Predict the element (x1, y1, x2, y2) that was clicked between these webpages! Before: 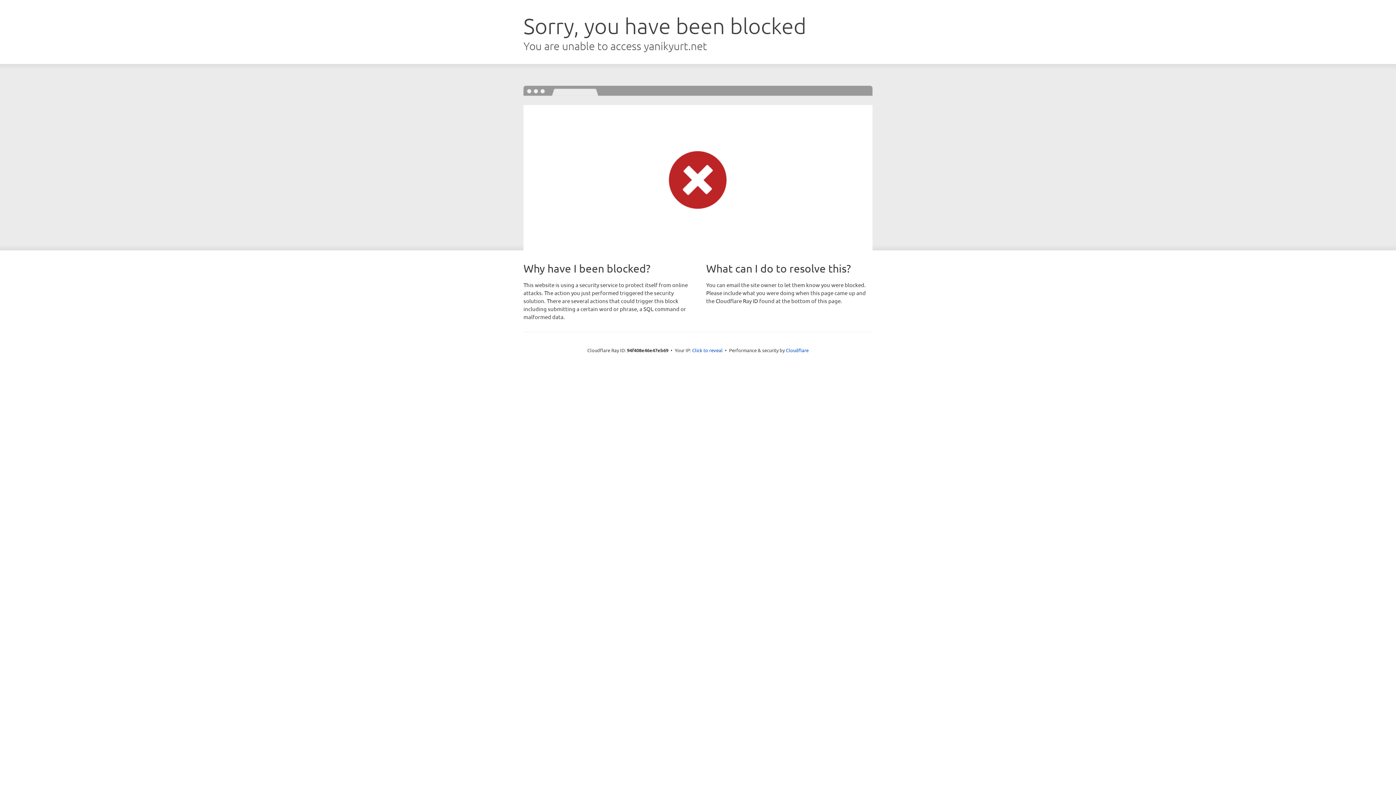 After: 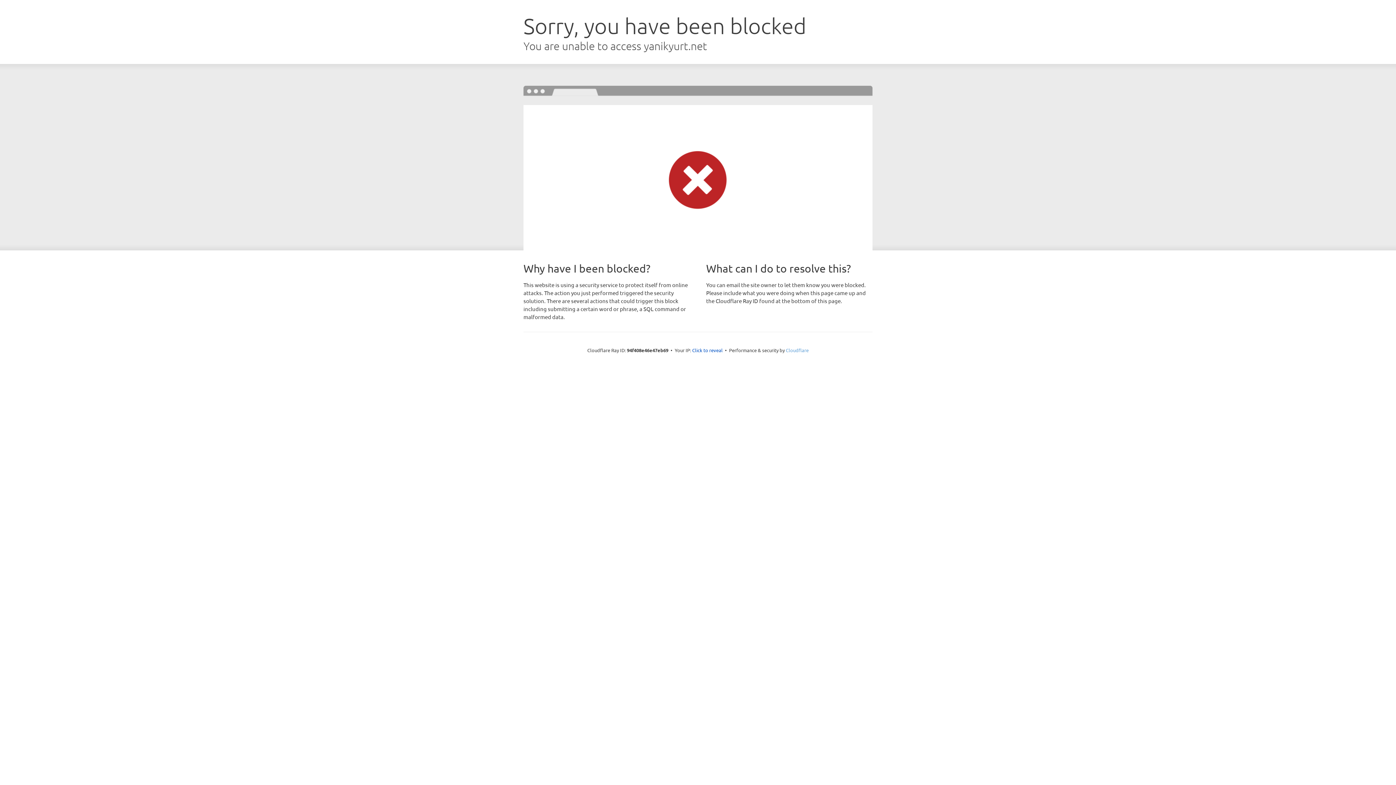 Action: bbox: (786, 347, 808, 353) label: Cloudflare